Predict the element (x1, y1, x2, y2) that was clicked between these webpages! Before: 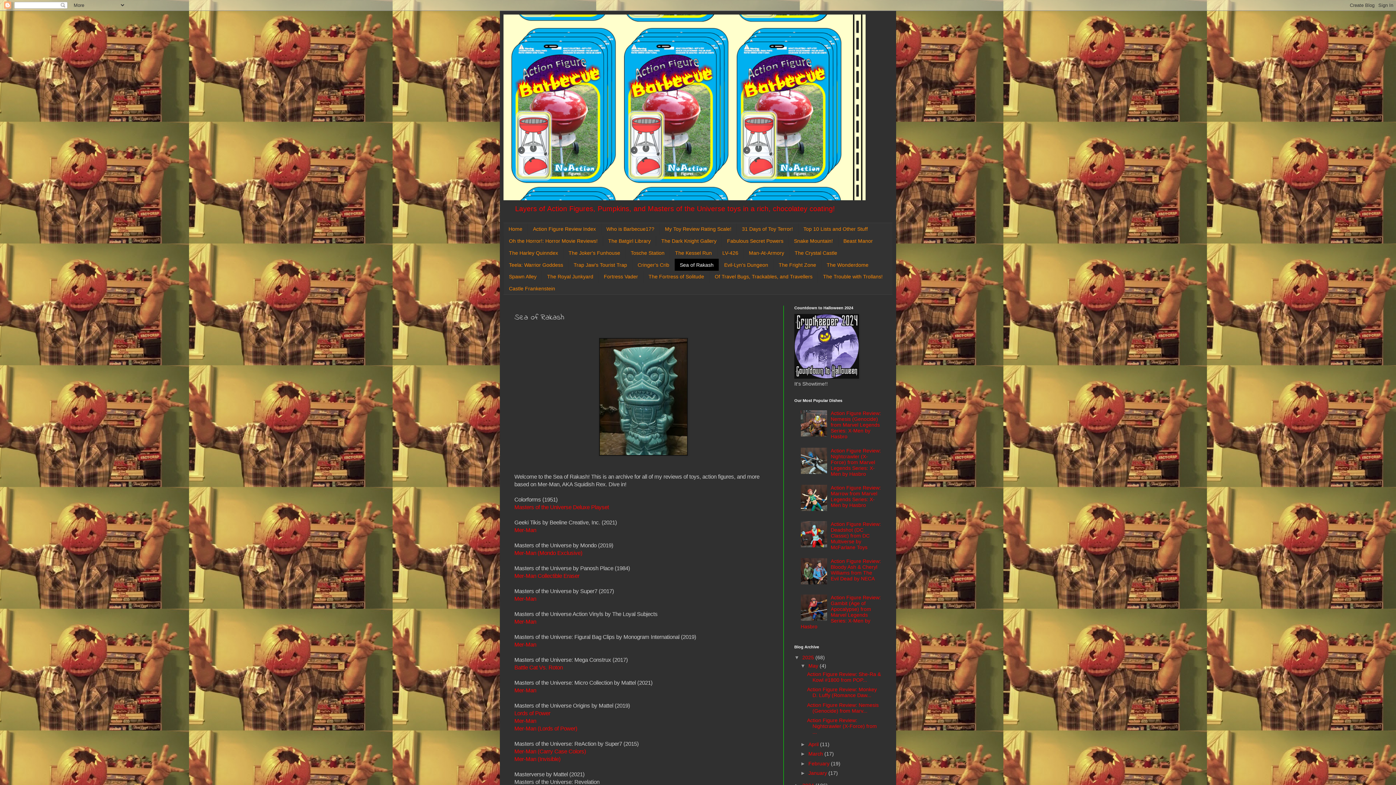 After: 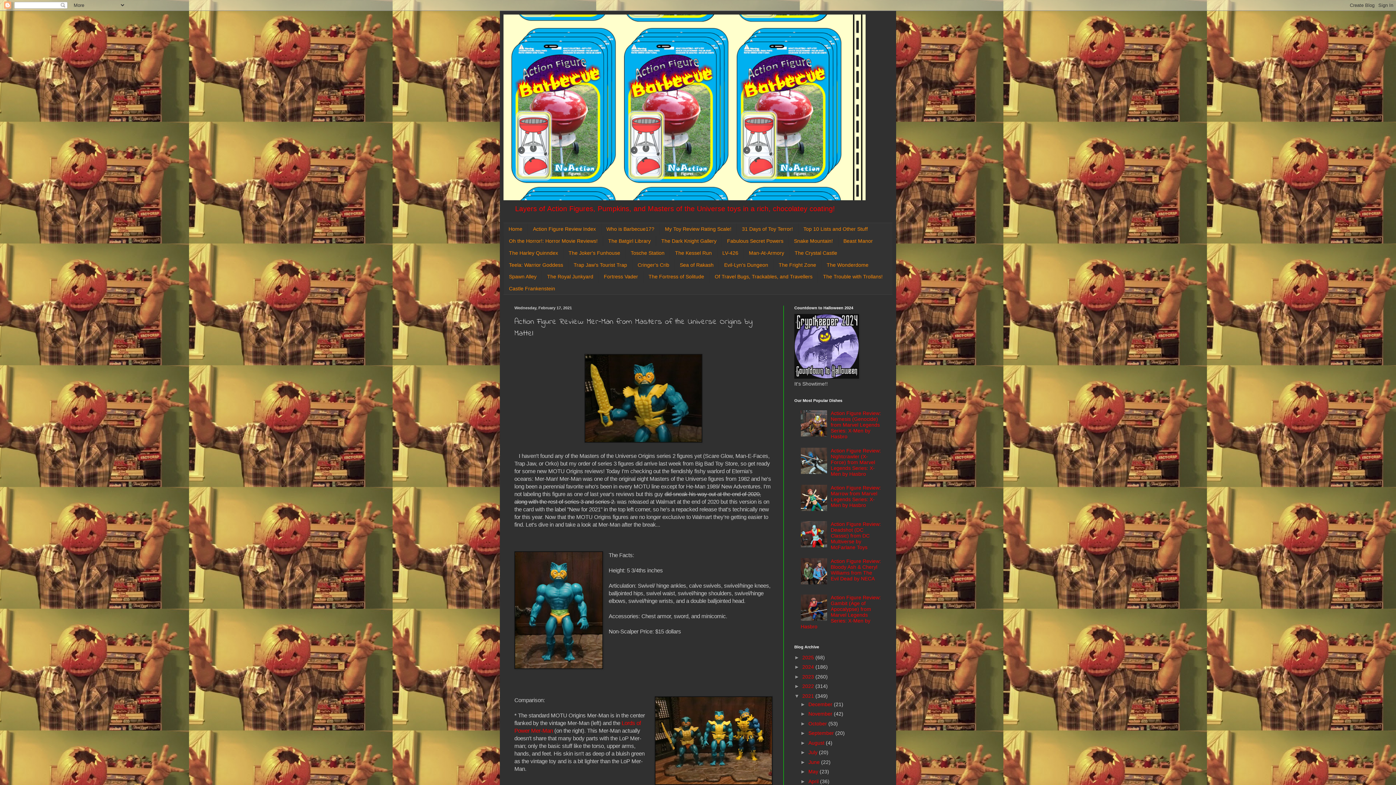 Action: label: Mer-Man bbox: (514, 718, 536, 724)